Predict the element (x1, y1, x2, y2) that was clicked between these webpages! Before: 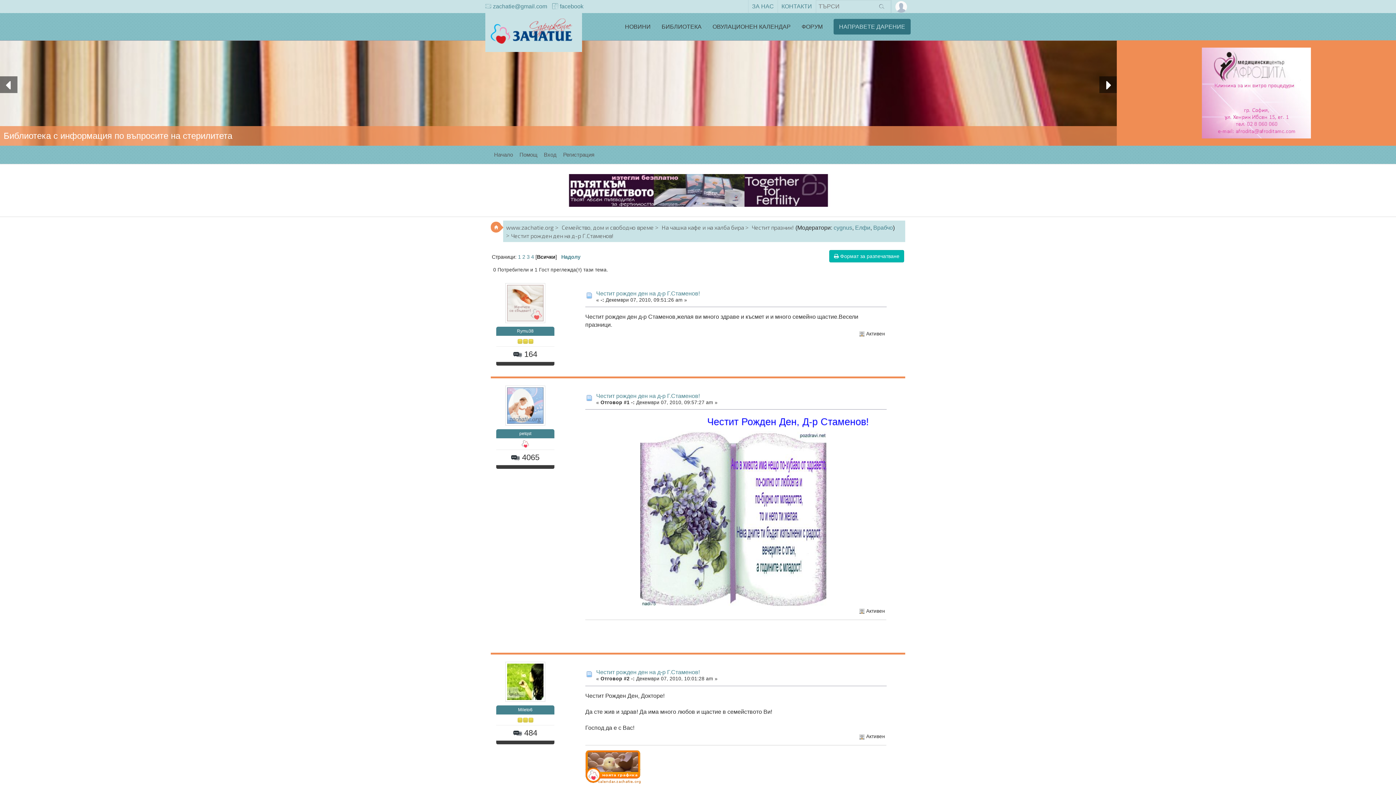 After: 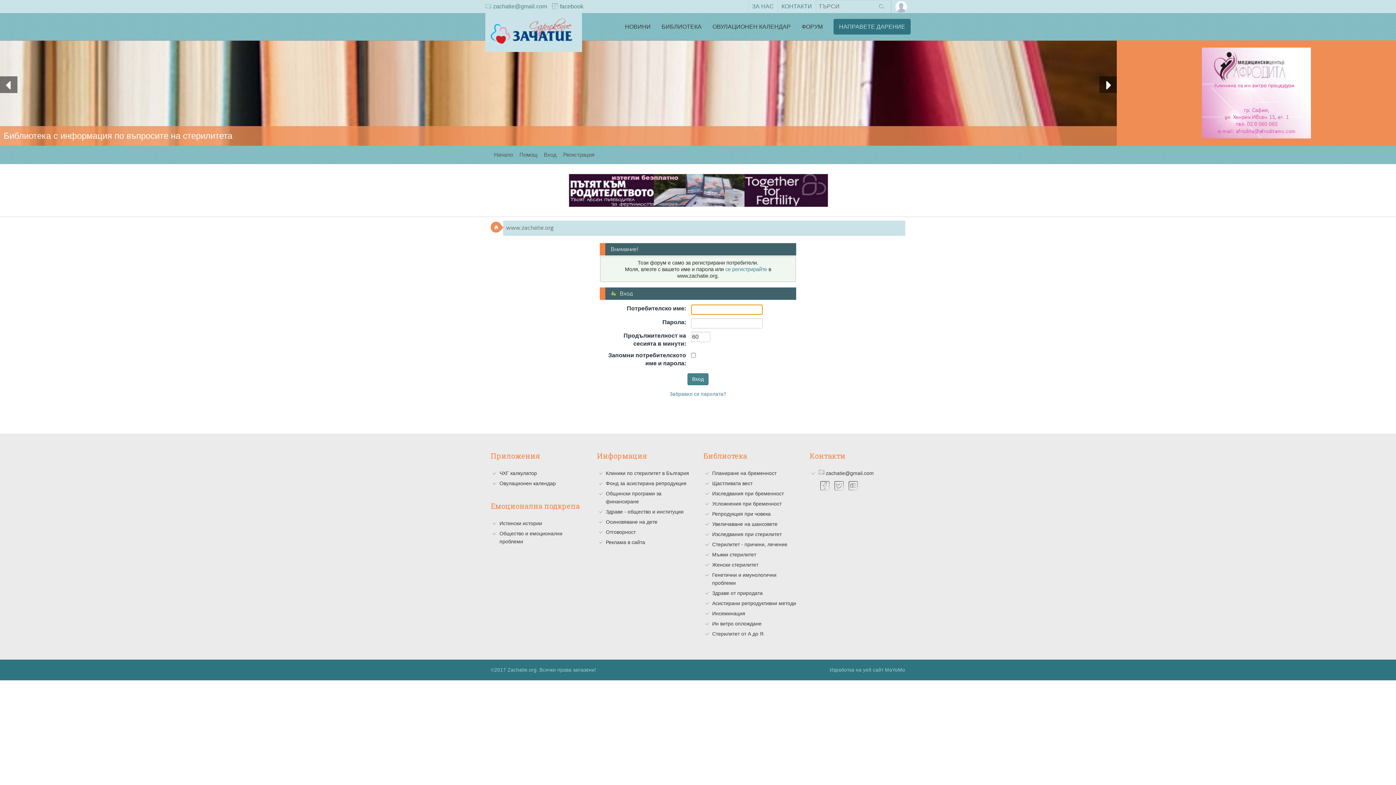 Action: bbox: (505, 301, 545, 307)